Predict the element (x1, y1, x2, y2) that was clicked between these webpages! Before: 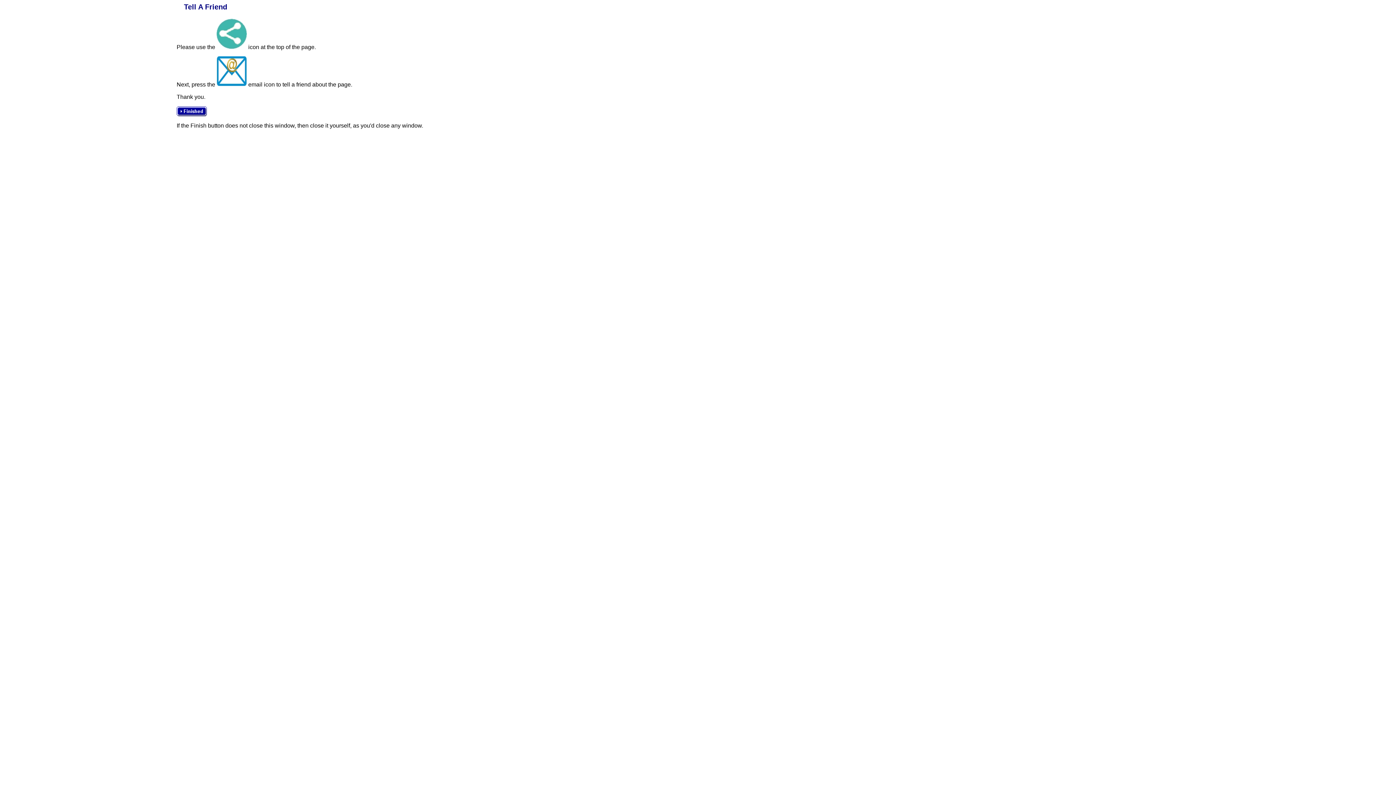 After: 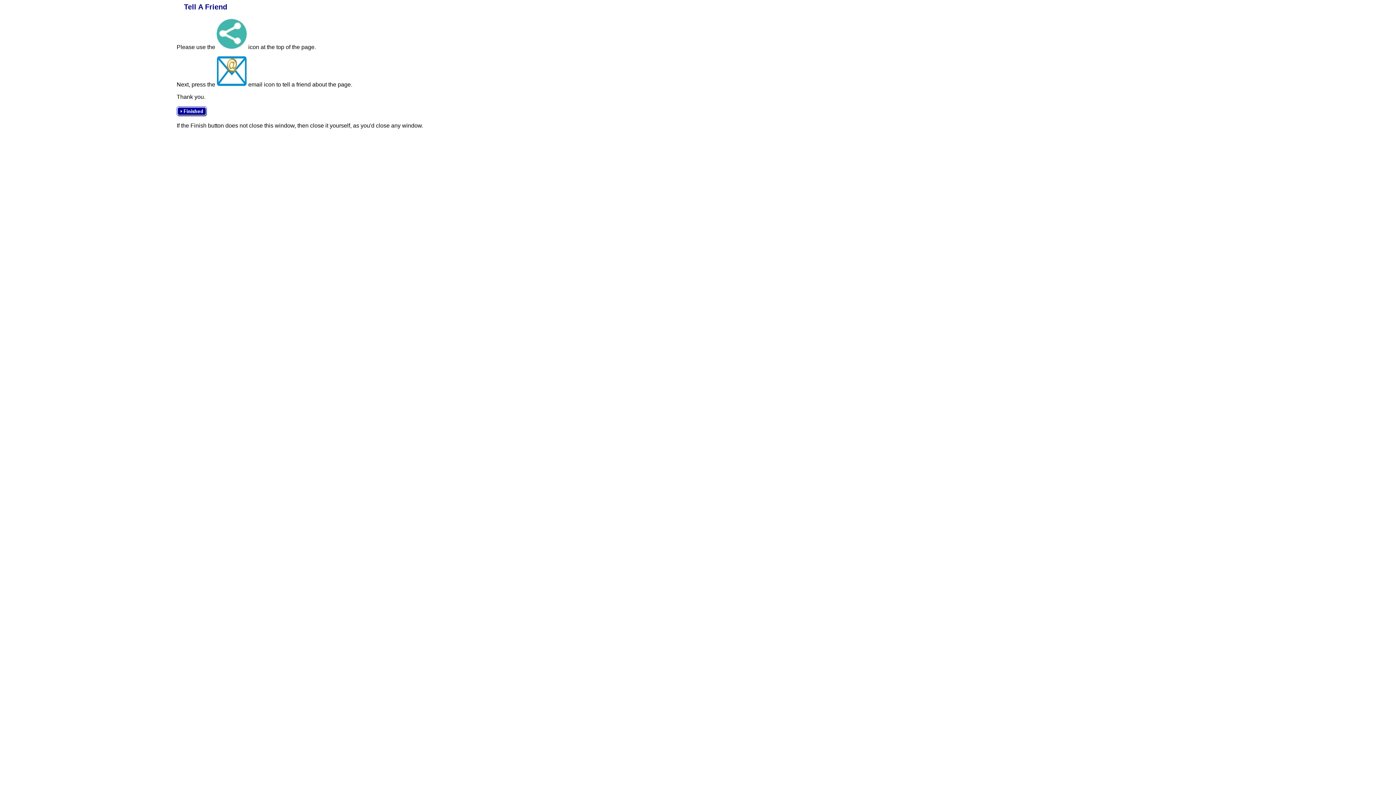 Action: bbox: (176, 111, 206, 117)